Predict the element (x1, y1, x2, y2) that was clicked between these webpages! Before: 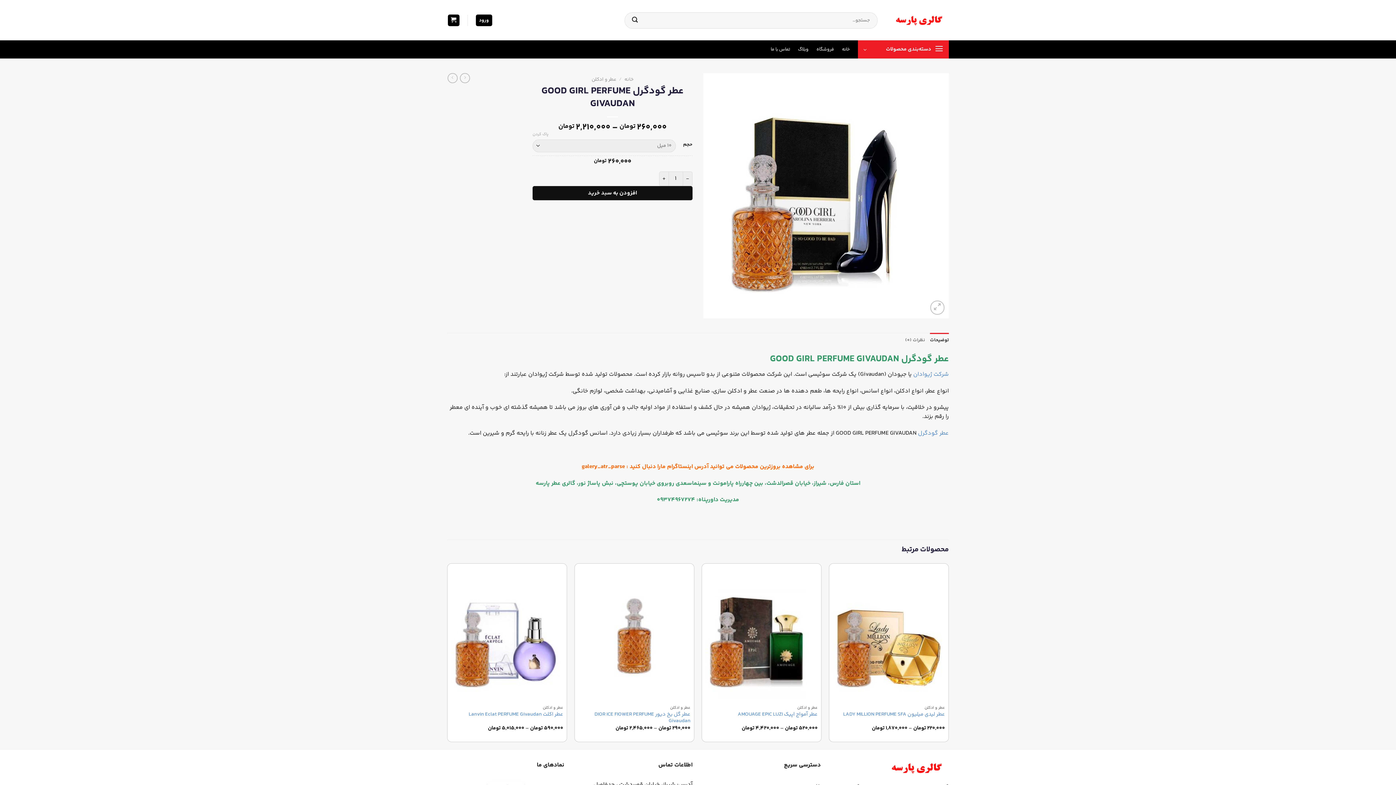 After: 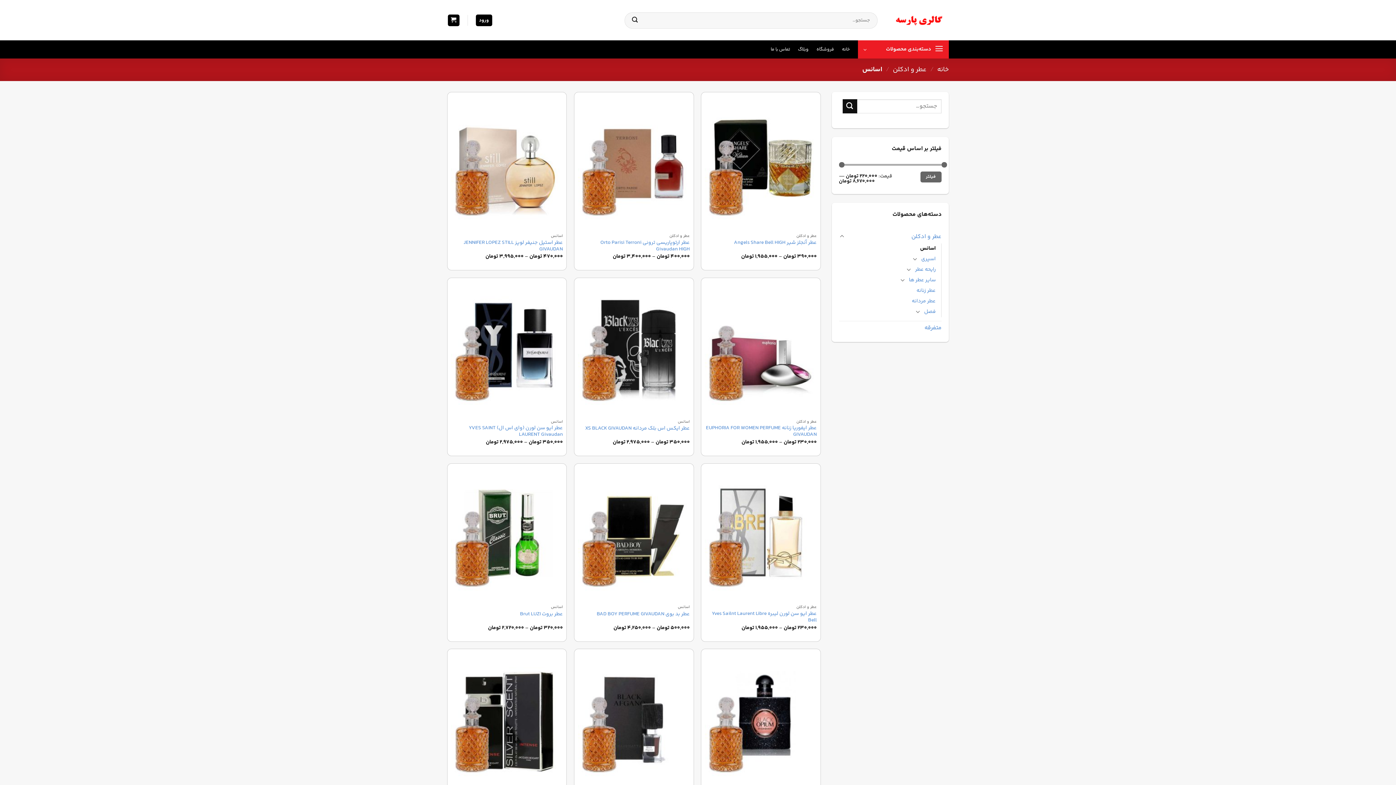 Action: label: شرکت ژیوادان bbox: (913, 370, 949, 379)